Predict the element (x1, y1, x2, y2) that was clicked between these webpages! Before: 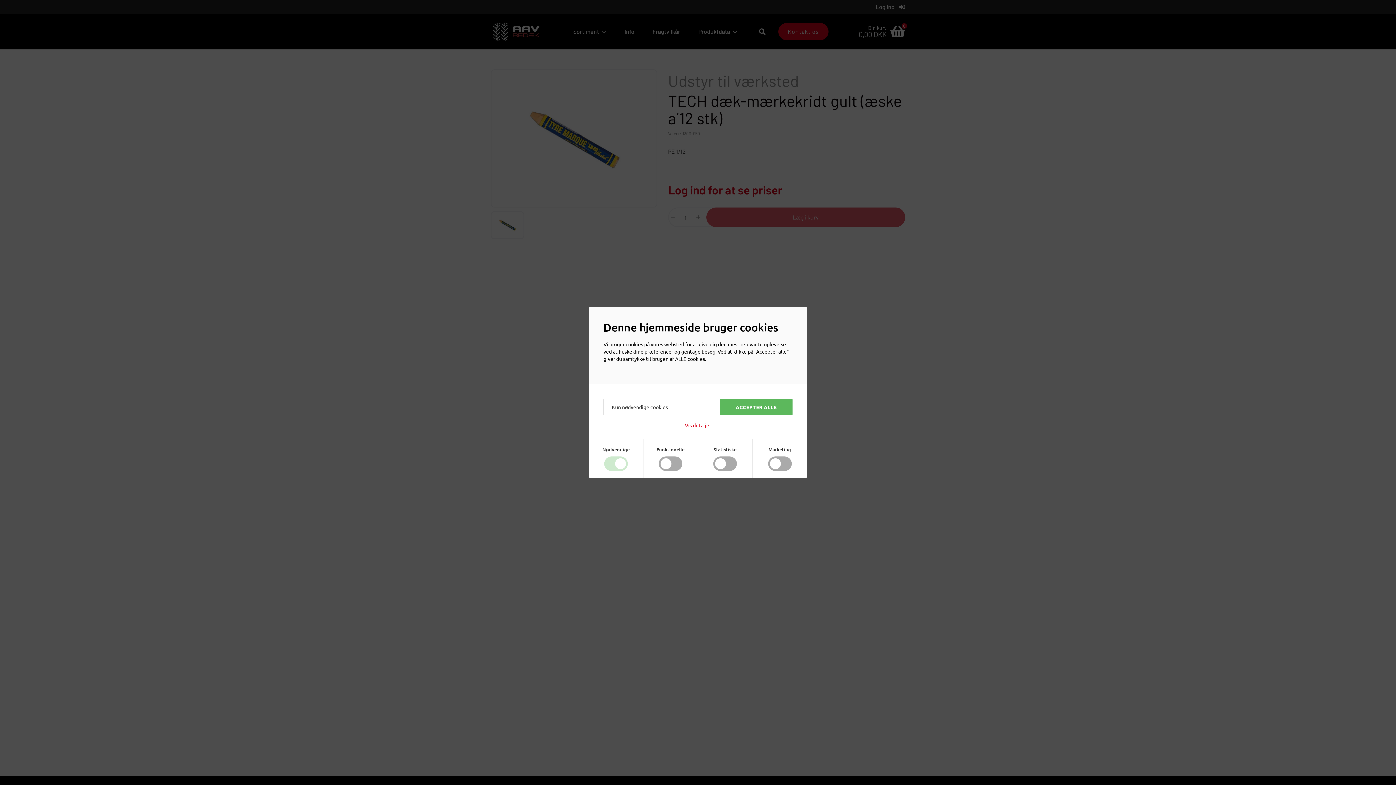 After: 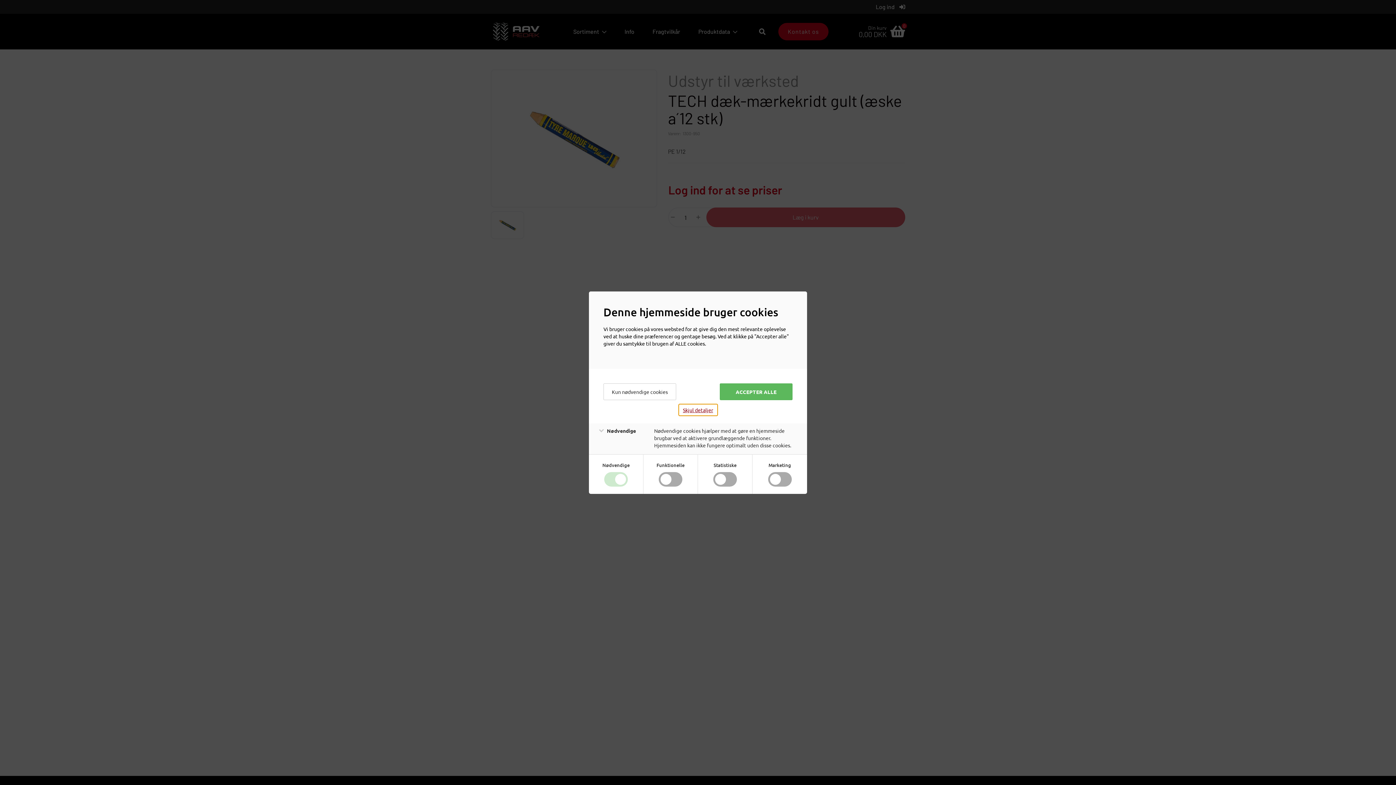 Action: label: Vis detaljer bbox: (680, 419, 716, 431)